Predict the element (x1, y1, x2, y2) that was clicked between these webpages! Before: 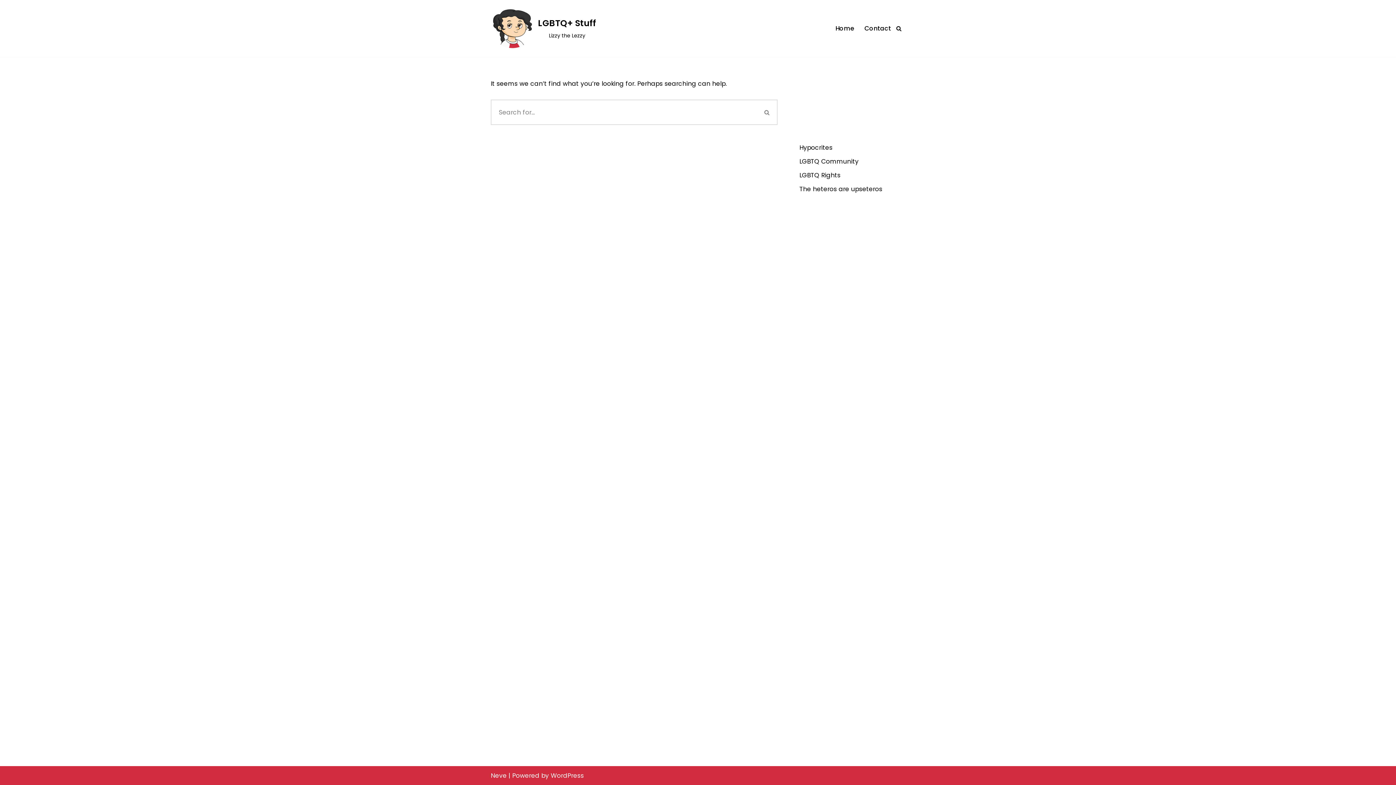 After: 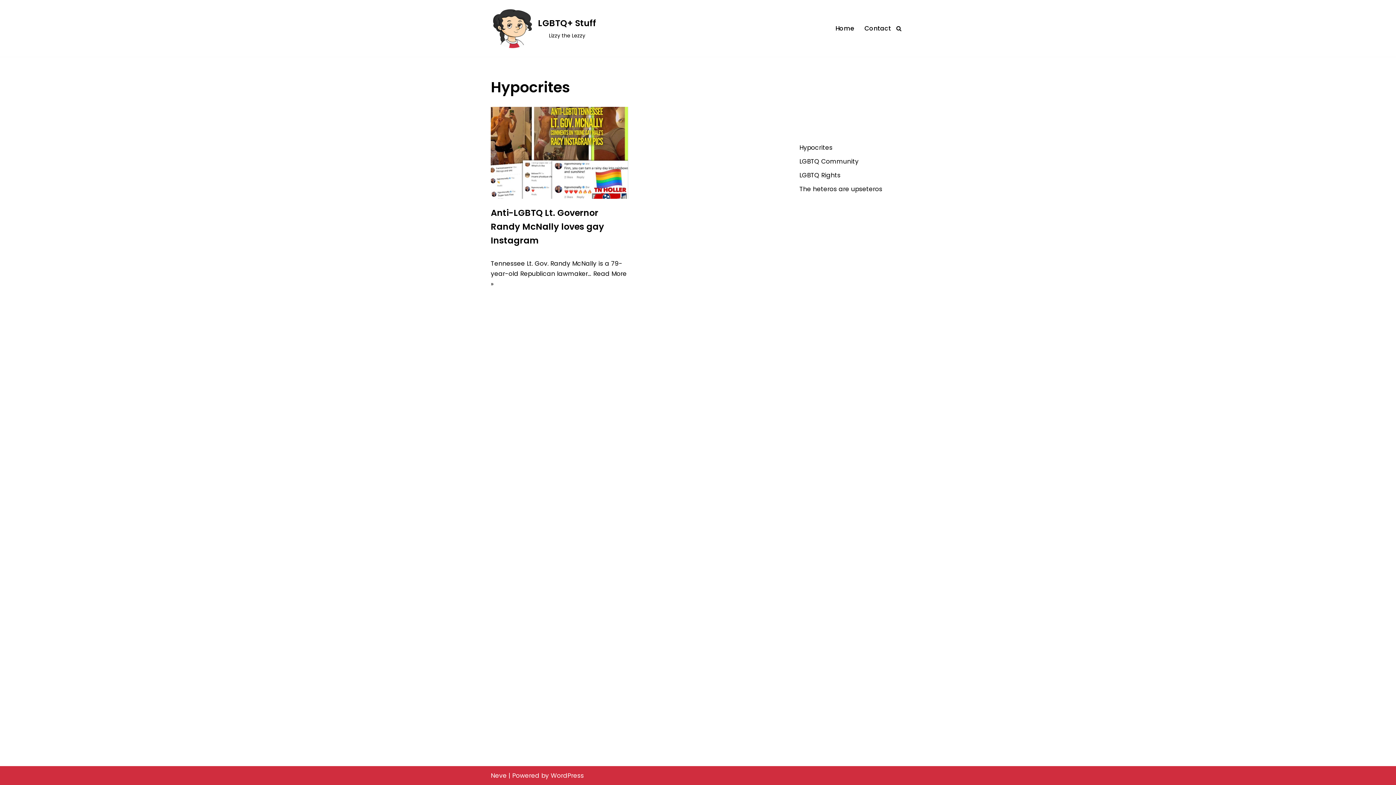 Action: label: Hypocrites bbox: (799, 143, 832, 152)